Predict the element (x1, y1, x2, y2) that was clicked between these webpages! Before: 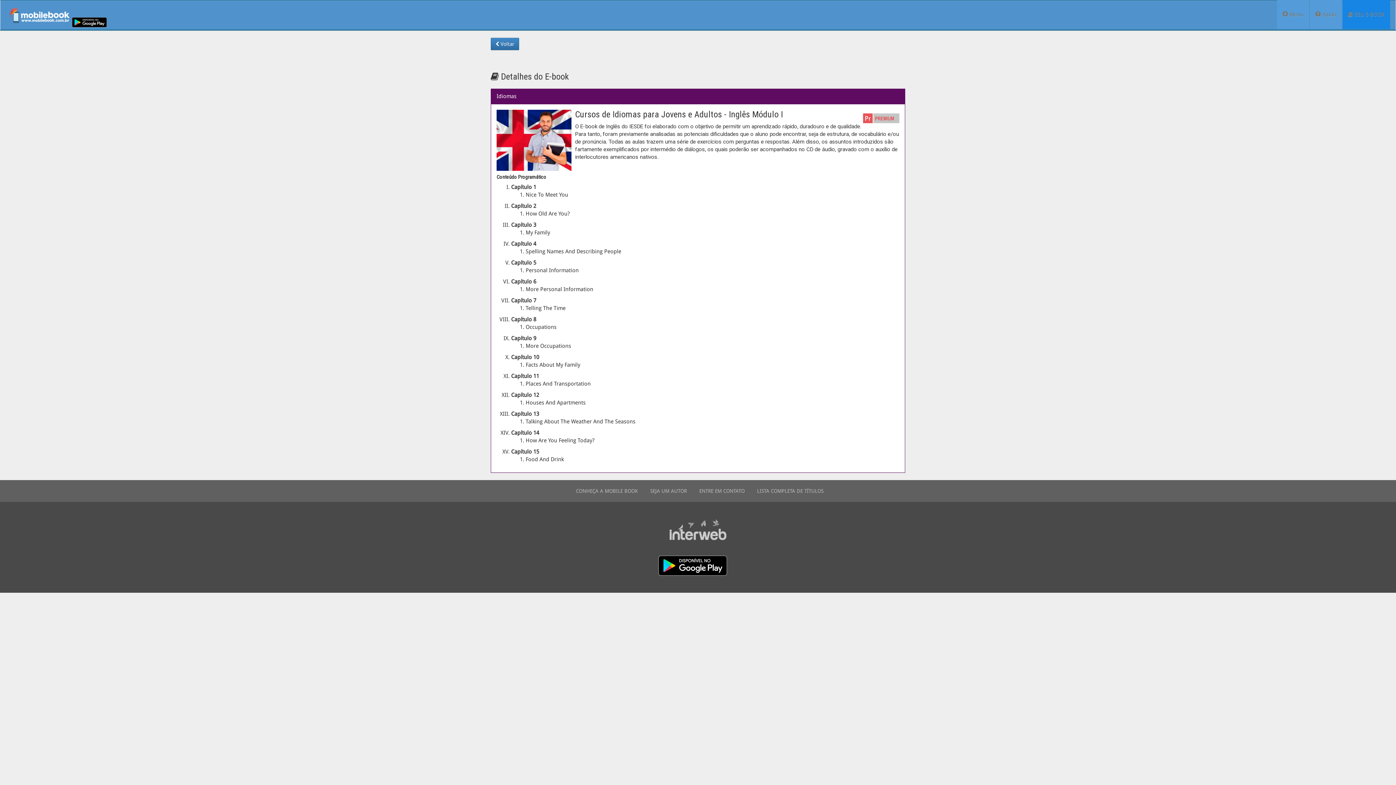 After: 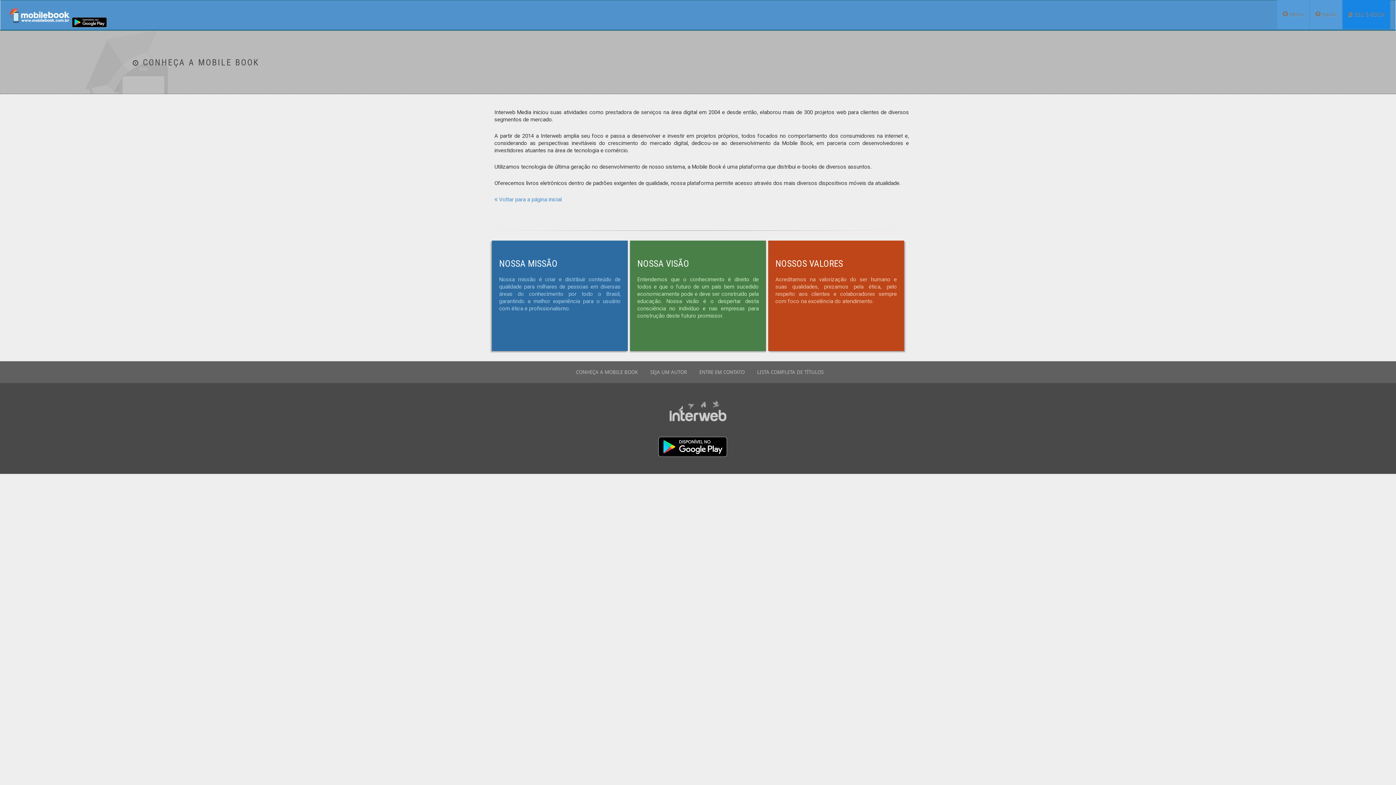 Action: label: CONHEÇA A MOBILE BOOK bbox: (576, 488, 638, 494)